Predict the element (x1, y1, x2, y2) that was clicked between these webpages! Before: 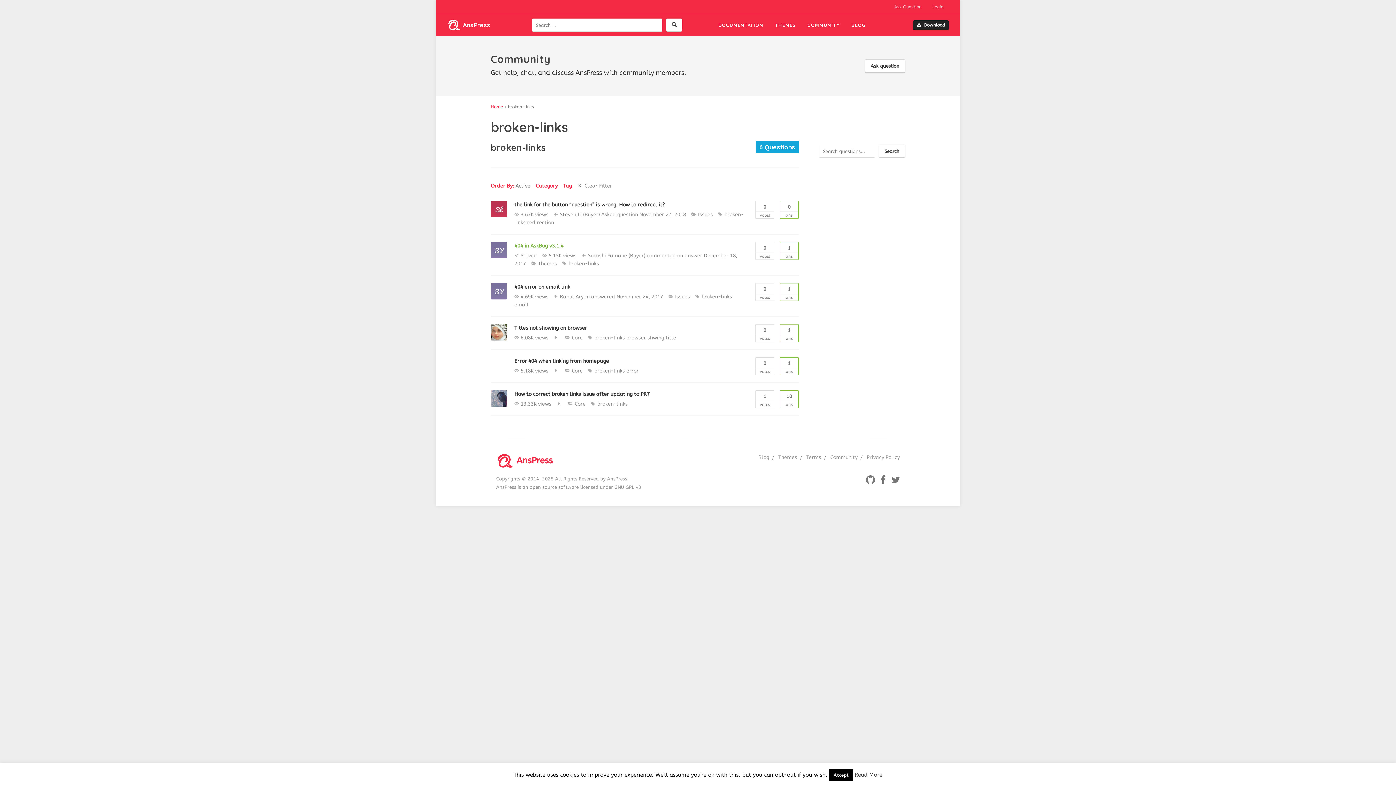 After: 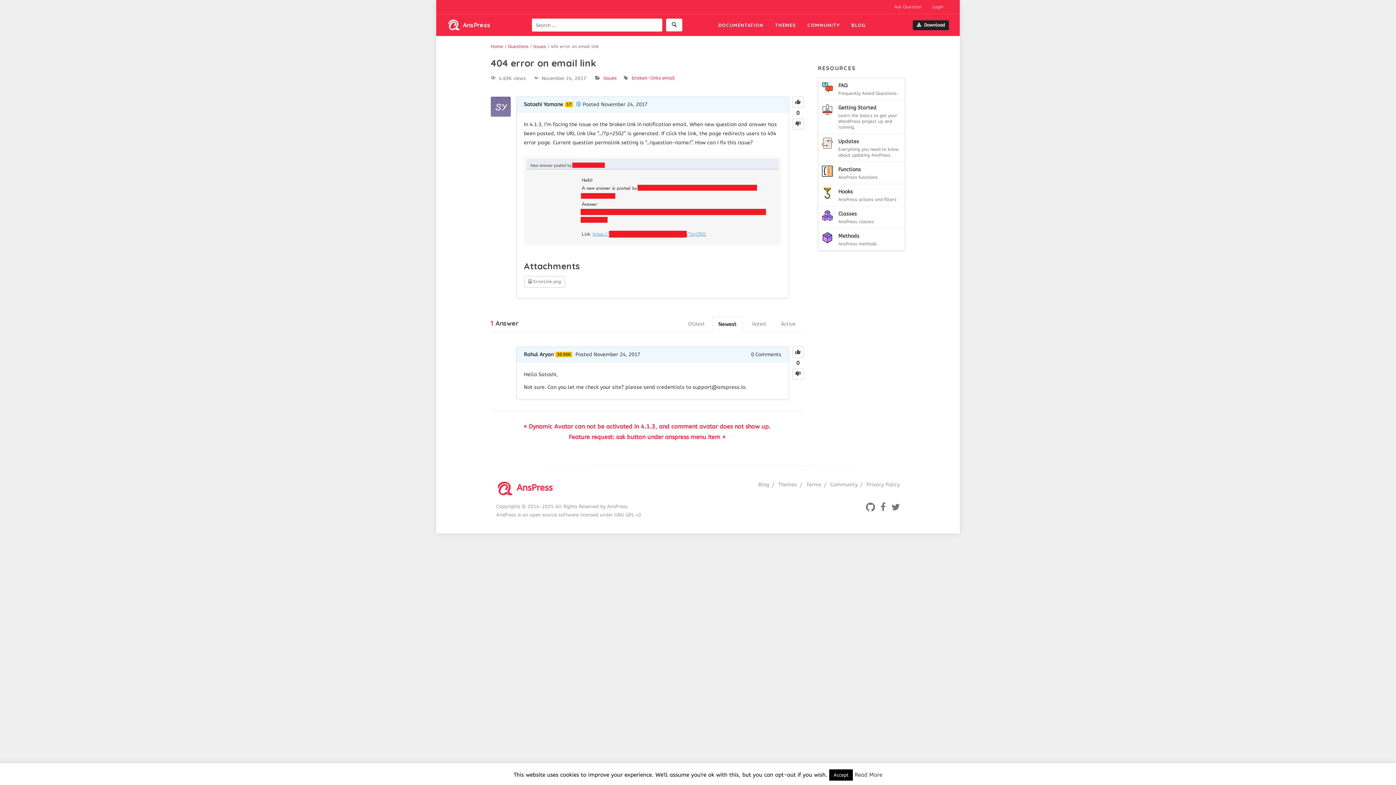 Action: bbox: (780, 283, 798, 301) label: 1
ans